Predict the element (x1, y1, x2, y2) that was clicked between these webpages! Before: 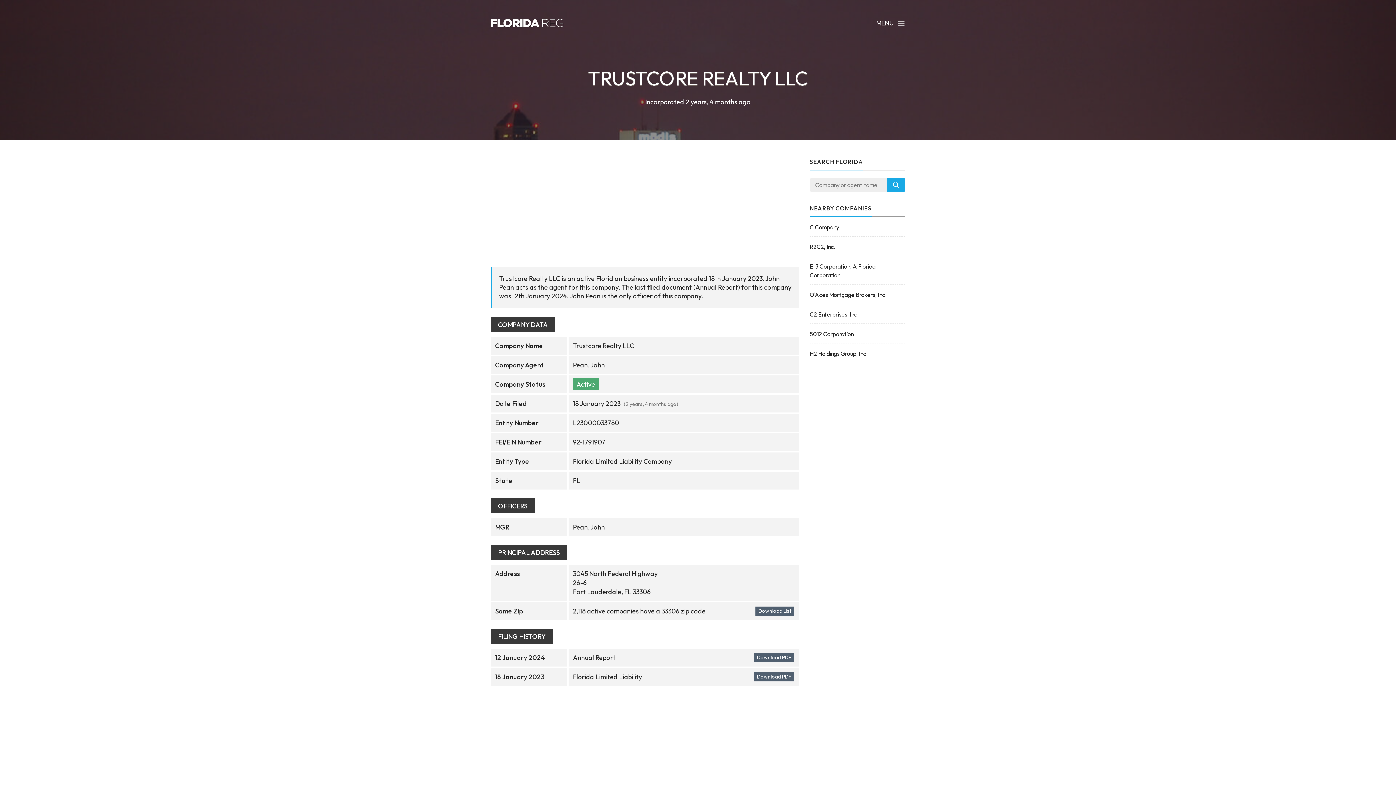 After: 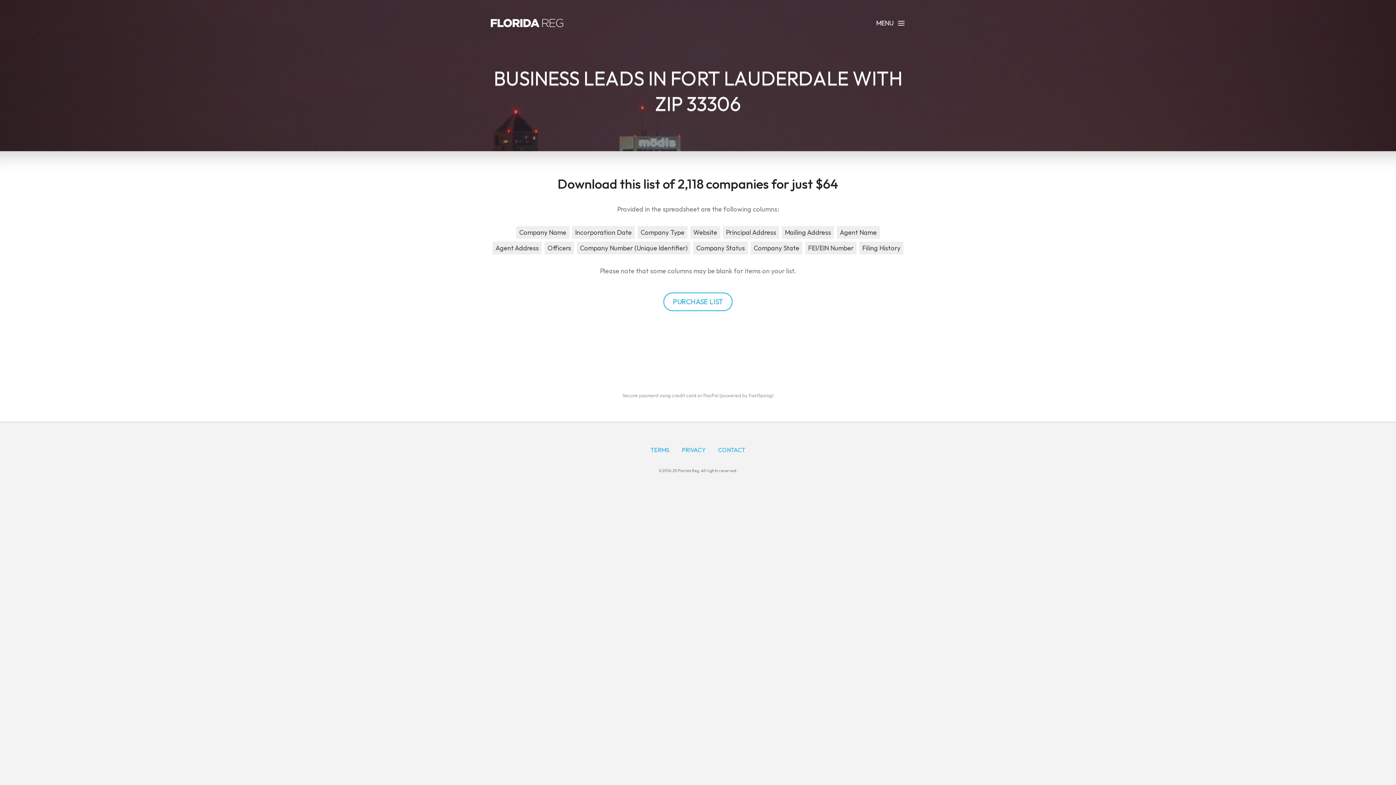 Action: label: Download List bbox: (755, 606, 794, 616)